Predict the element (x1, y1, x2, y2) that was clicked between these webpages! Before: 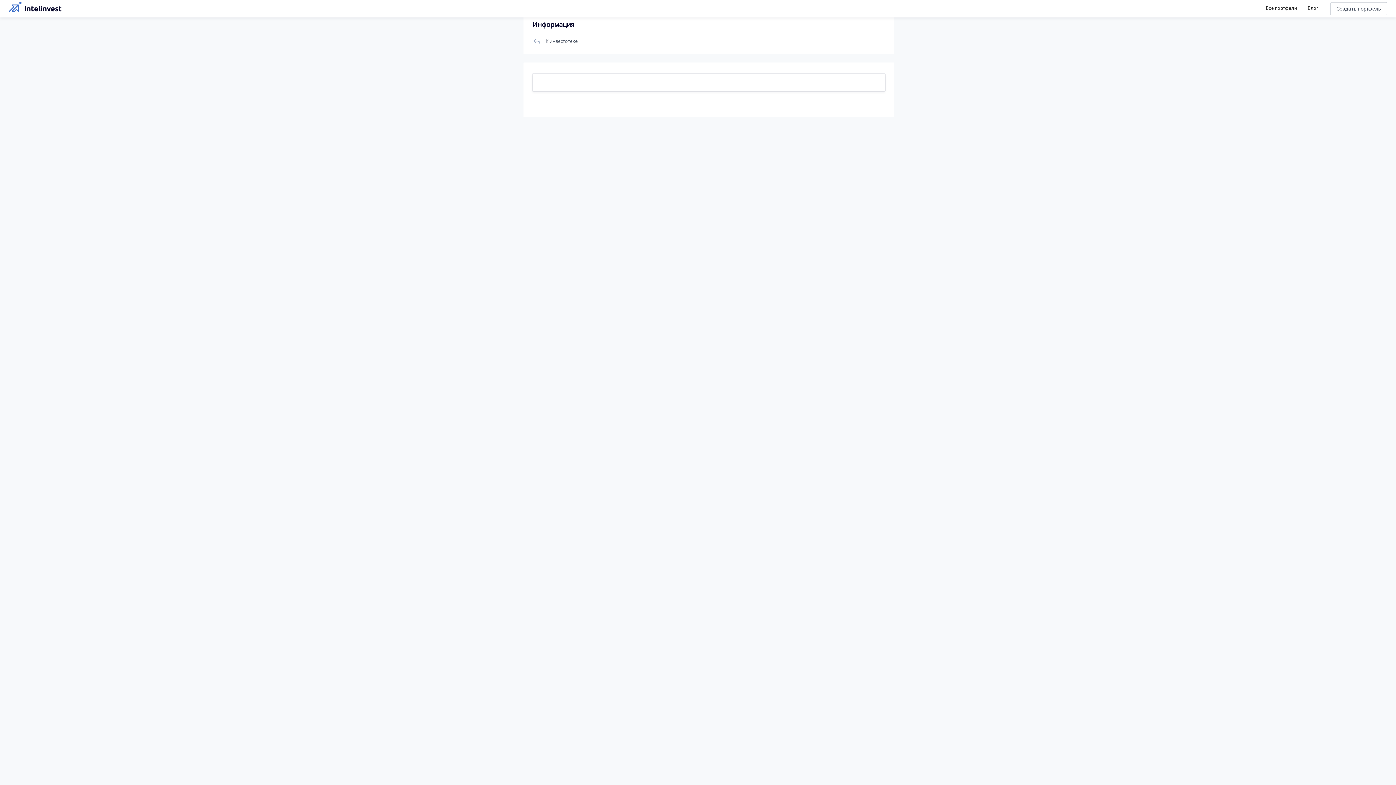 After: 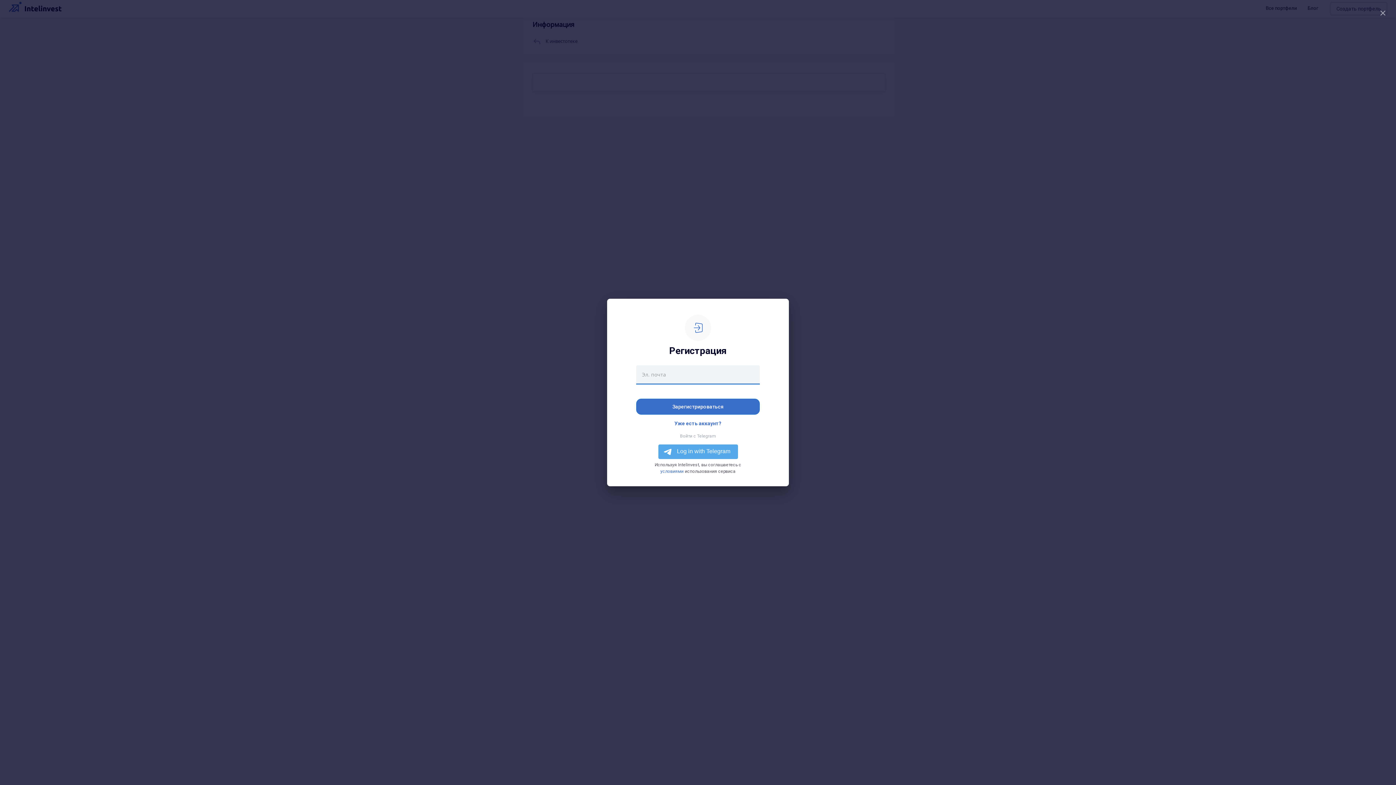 Action: label: Создать портфель bbox: (1330, 2, 1387, 15)